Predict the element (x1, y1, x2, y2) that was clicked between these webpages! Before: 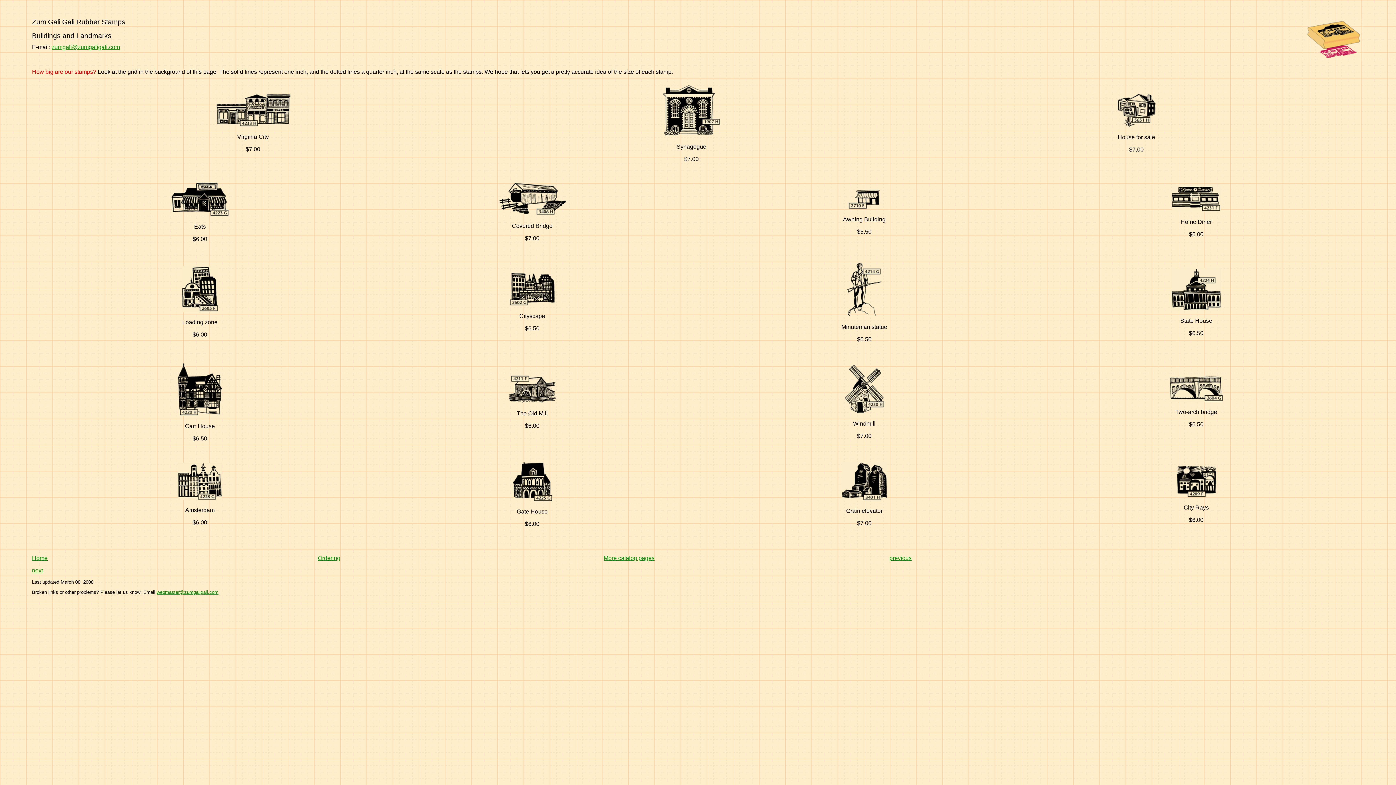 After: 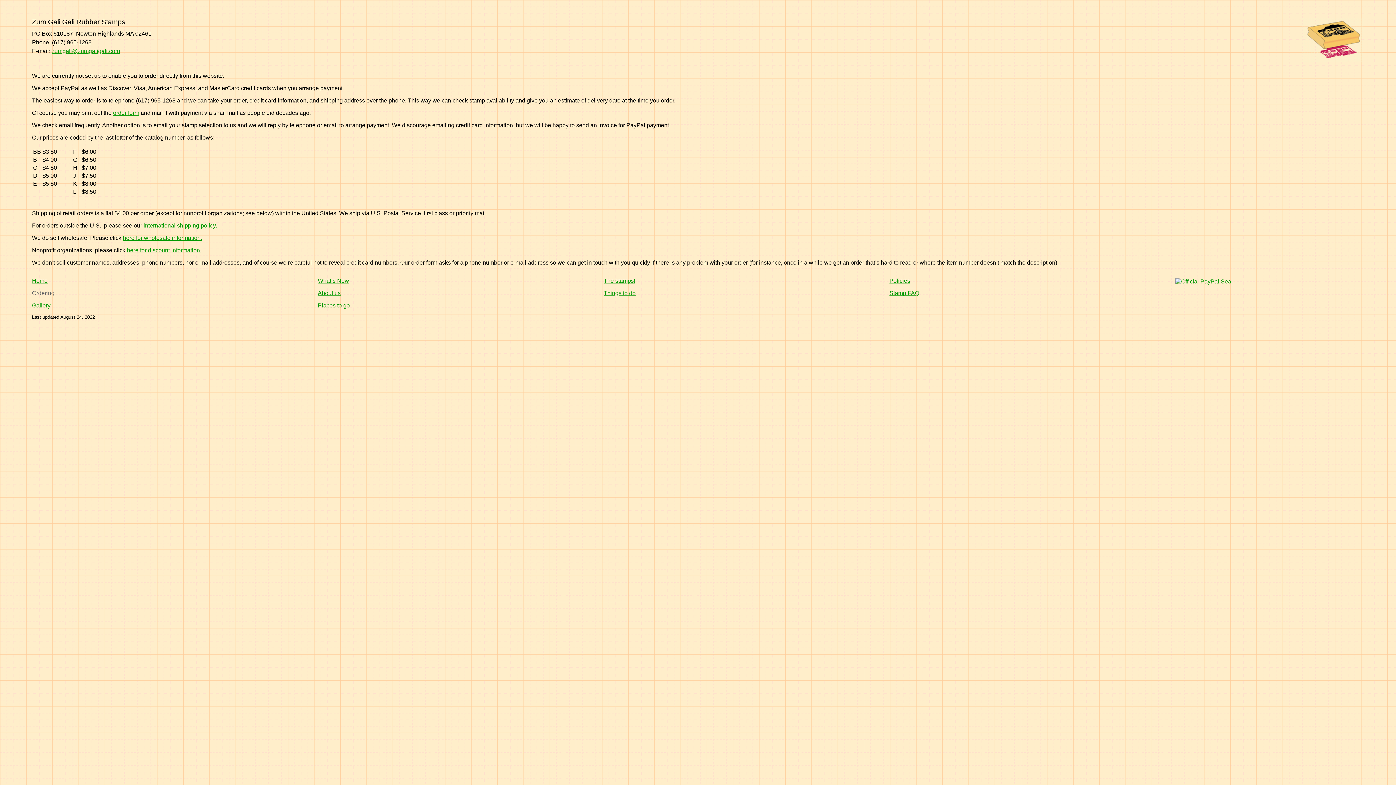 Action: label: Ordering bbox: (317, 555, 340, 561)